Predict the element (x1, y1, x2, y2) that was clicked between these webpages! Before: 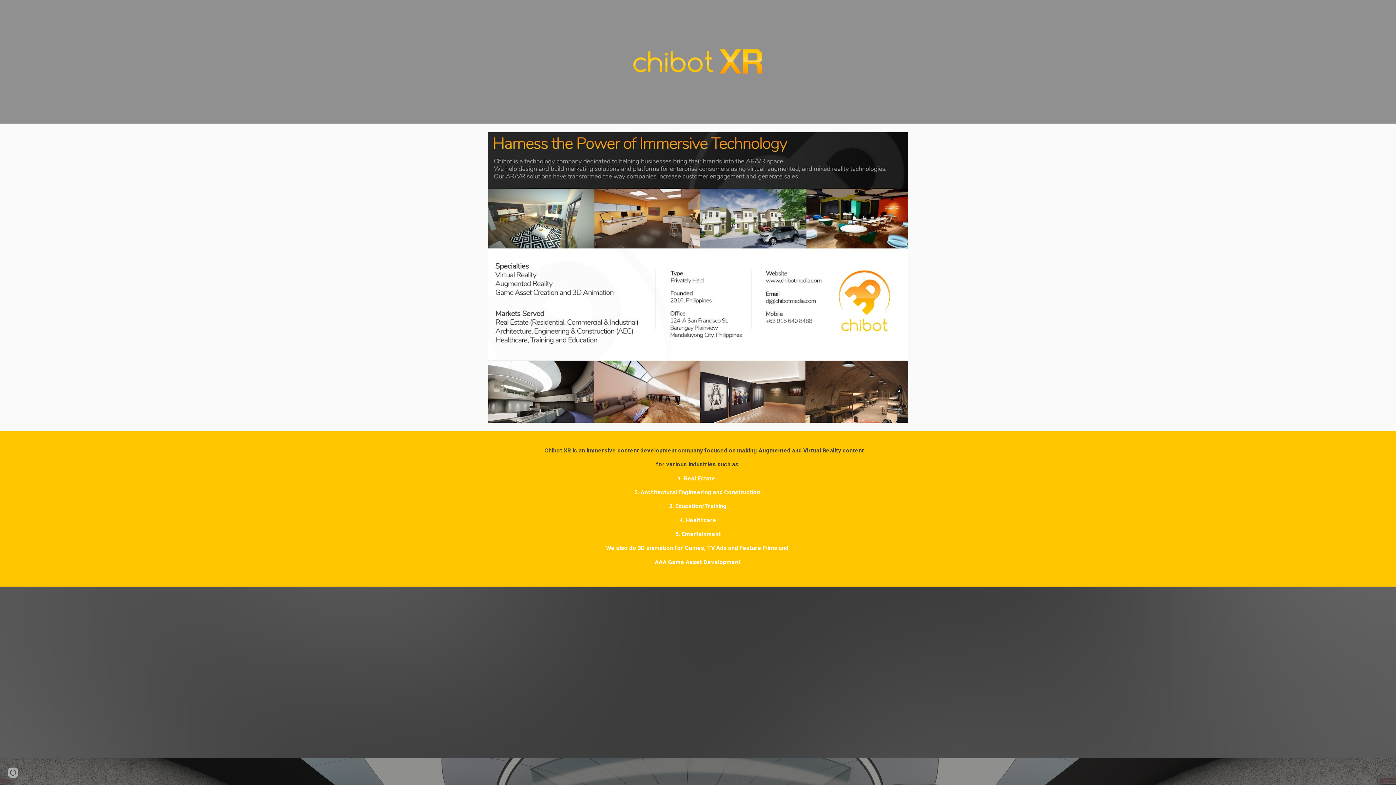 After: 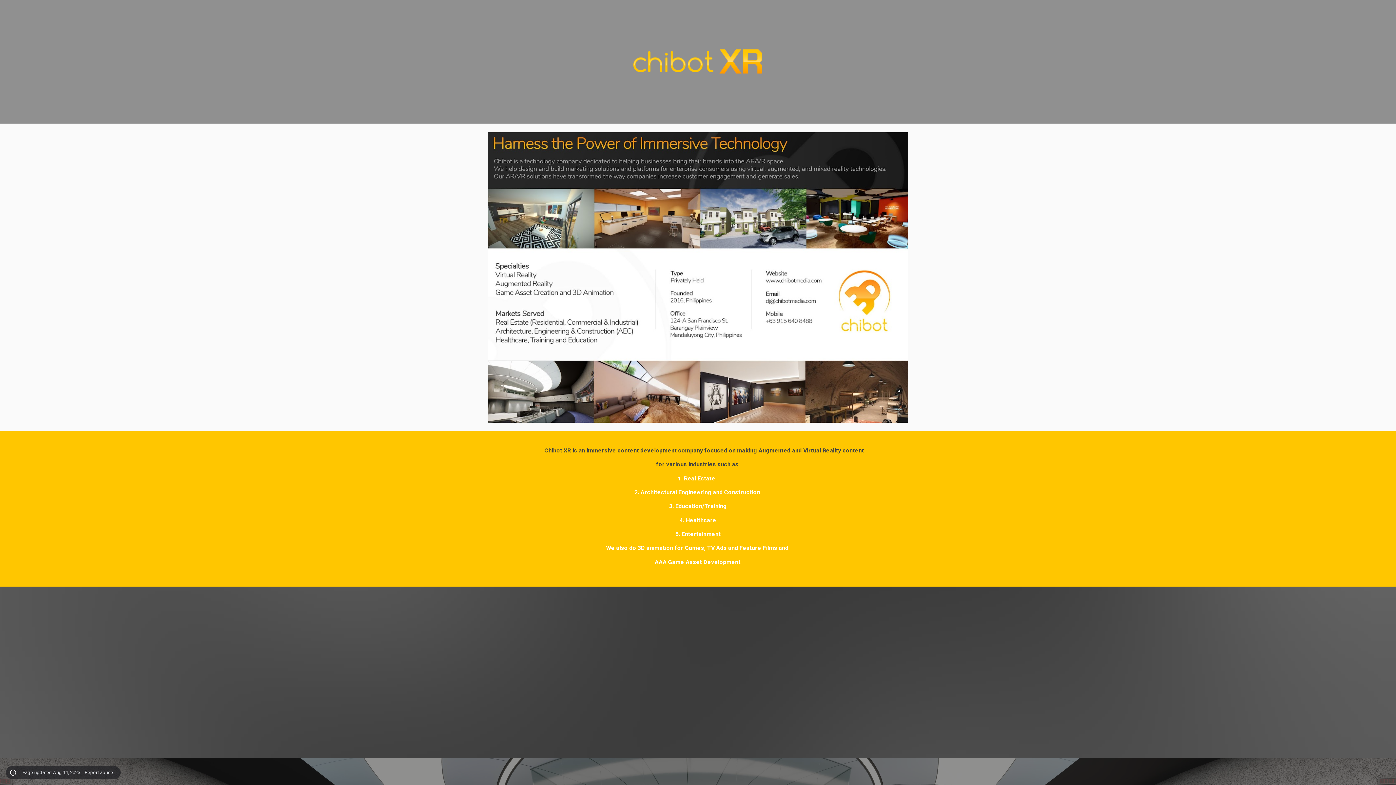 Action: bbox: (8, 770, 18, 780) label: Site actions